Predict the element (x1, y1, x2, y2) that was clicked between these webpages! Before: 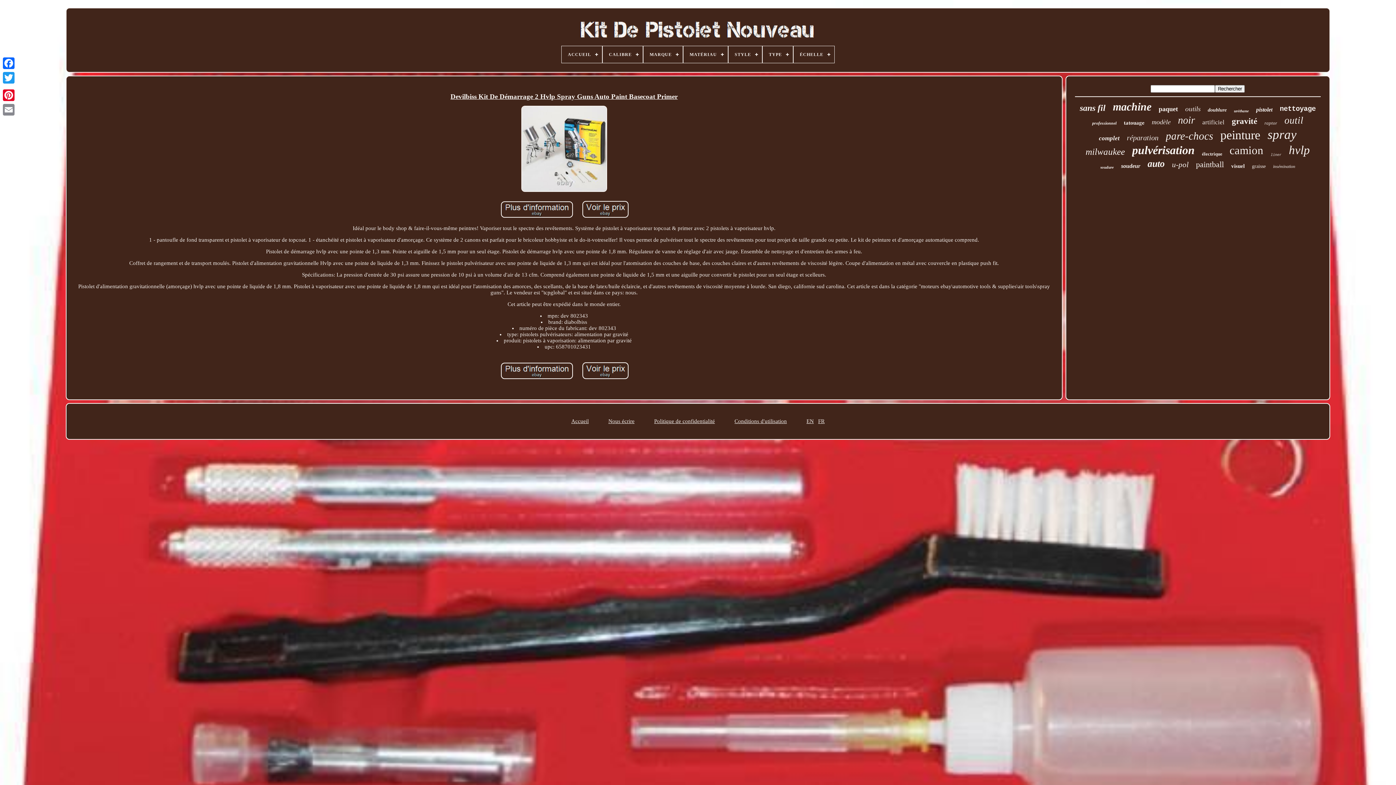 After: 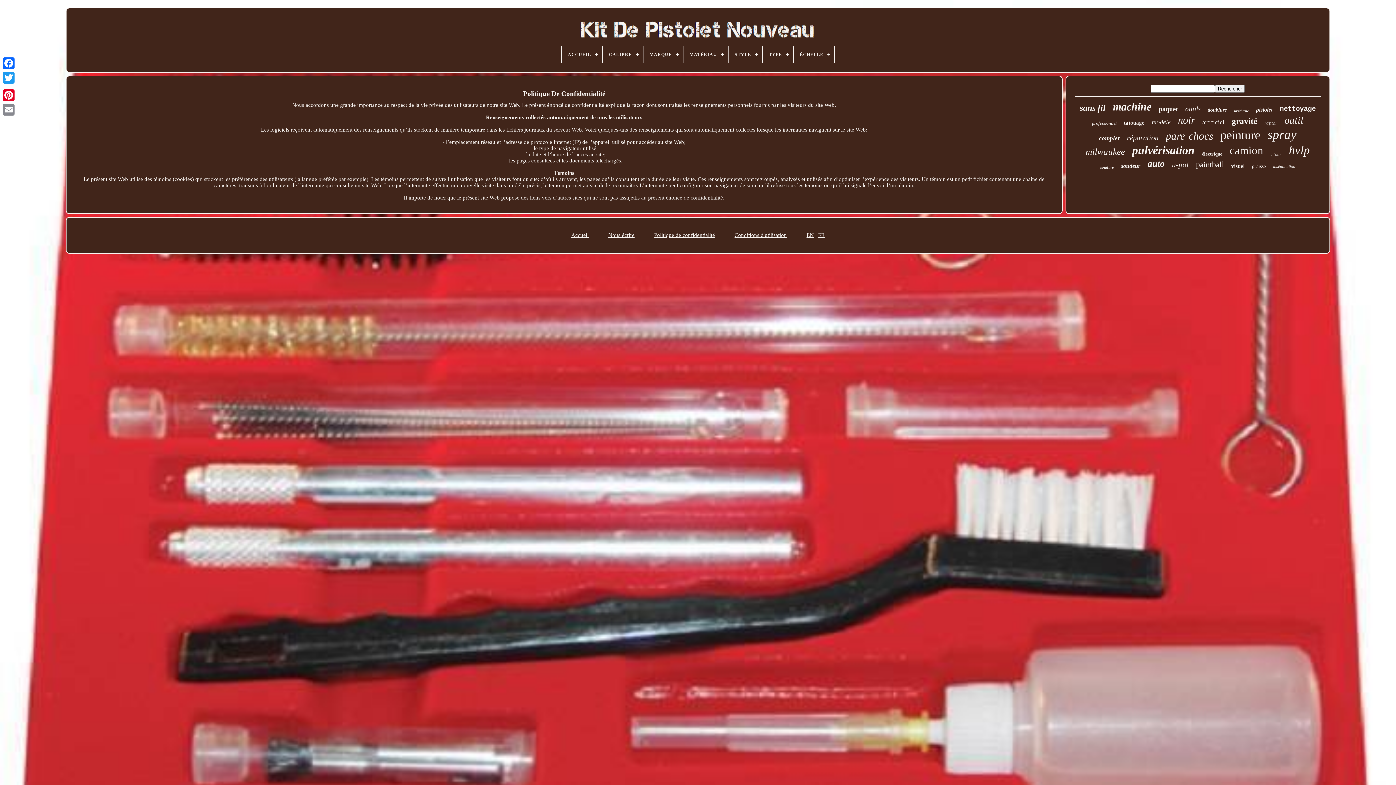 Action: label: Politique de confidentialité bbox: (654, 418, 715, 424)